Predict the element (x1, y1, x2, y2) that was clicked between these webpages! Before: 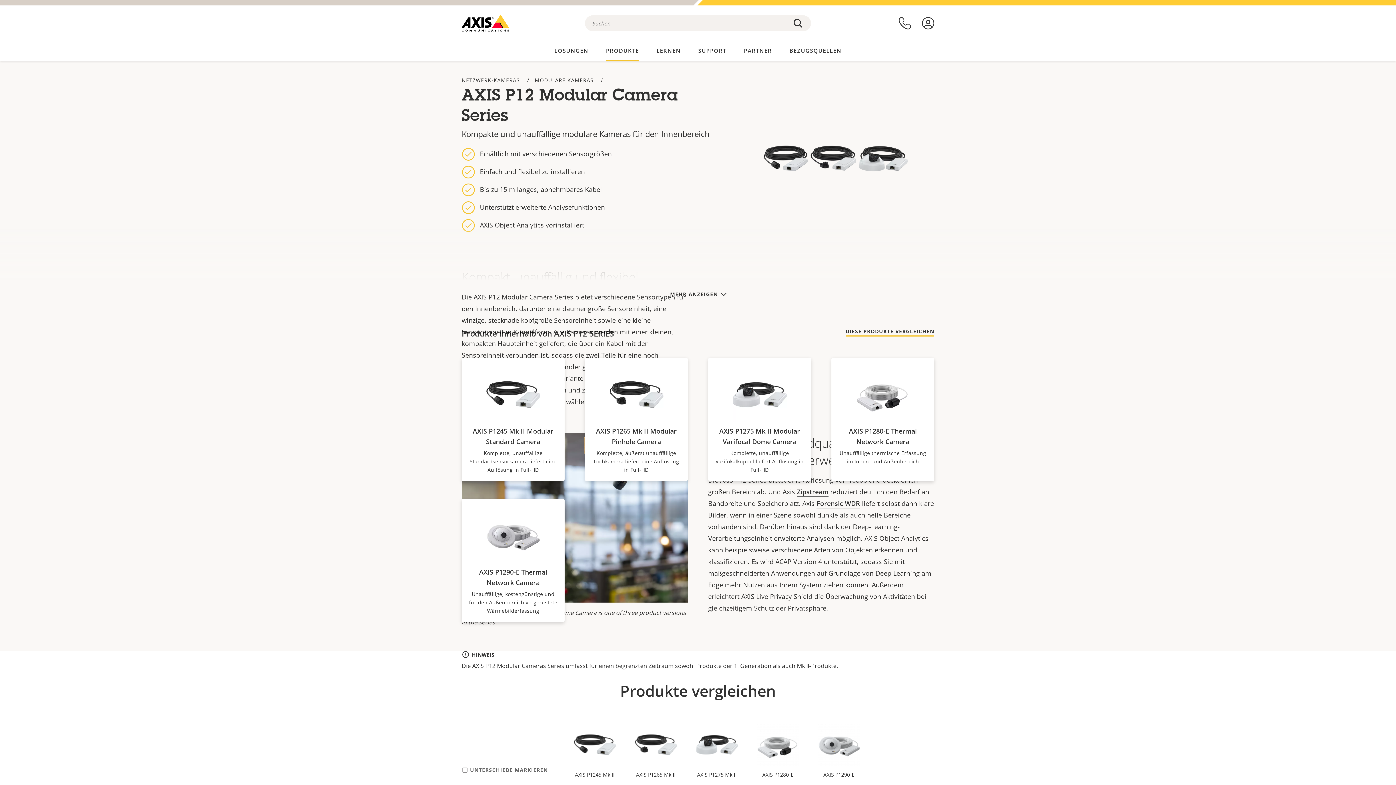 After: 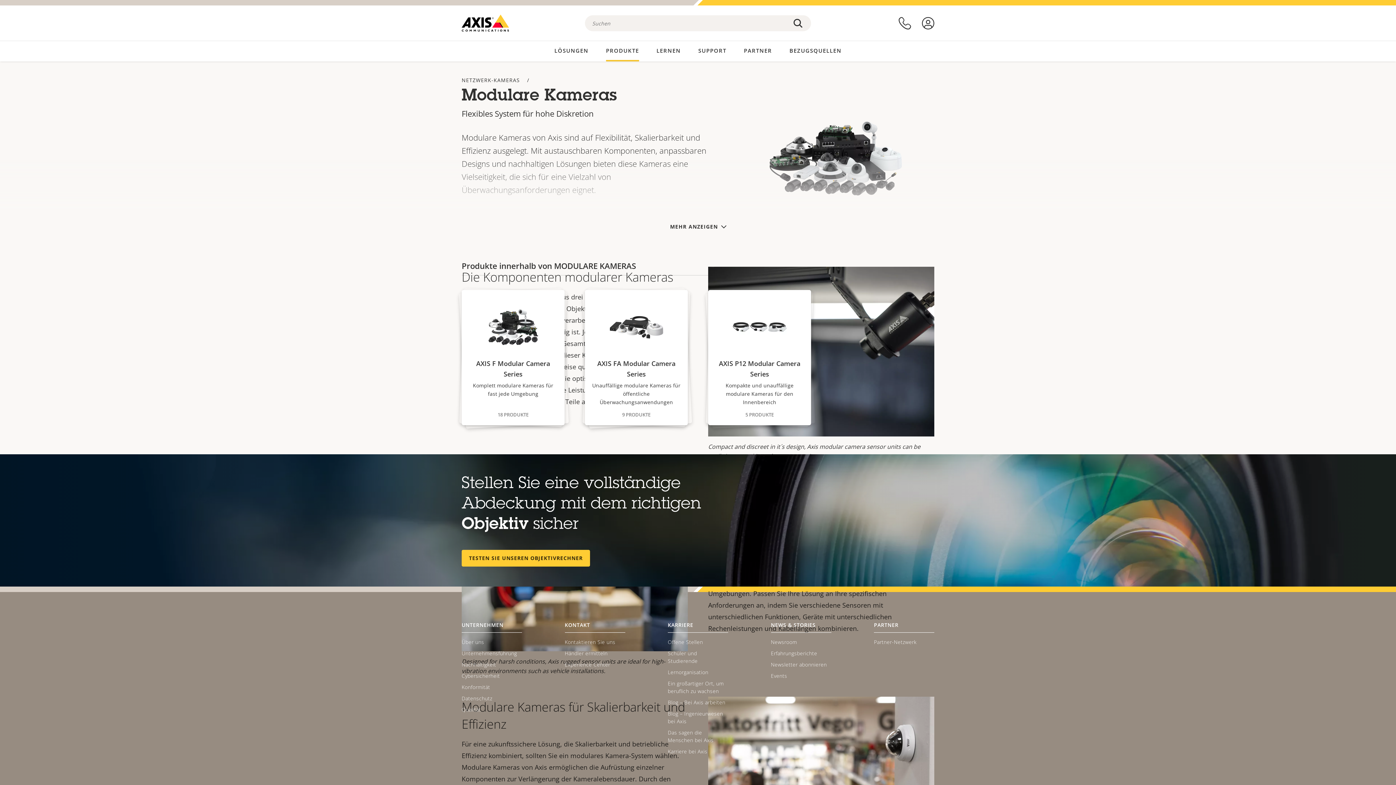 Action: bbox: (534, 76, 593, 83) label: MODULARE KAMERAS